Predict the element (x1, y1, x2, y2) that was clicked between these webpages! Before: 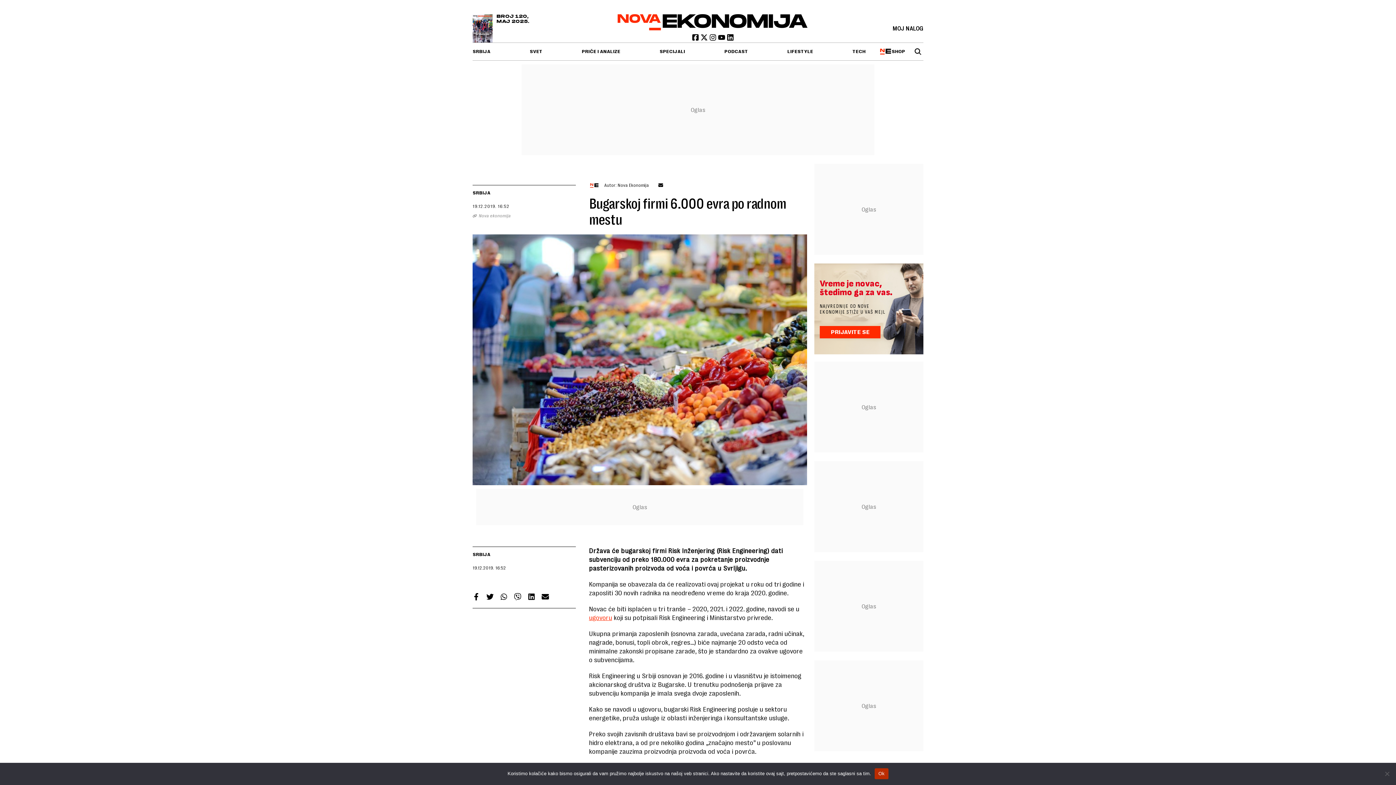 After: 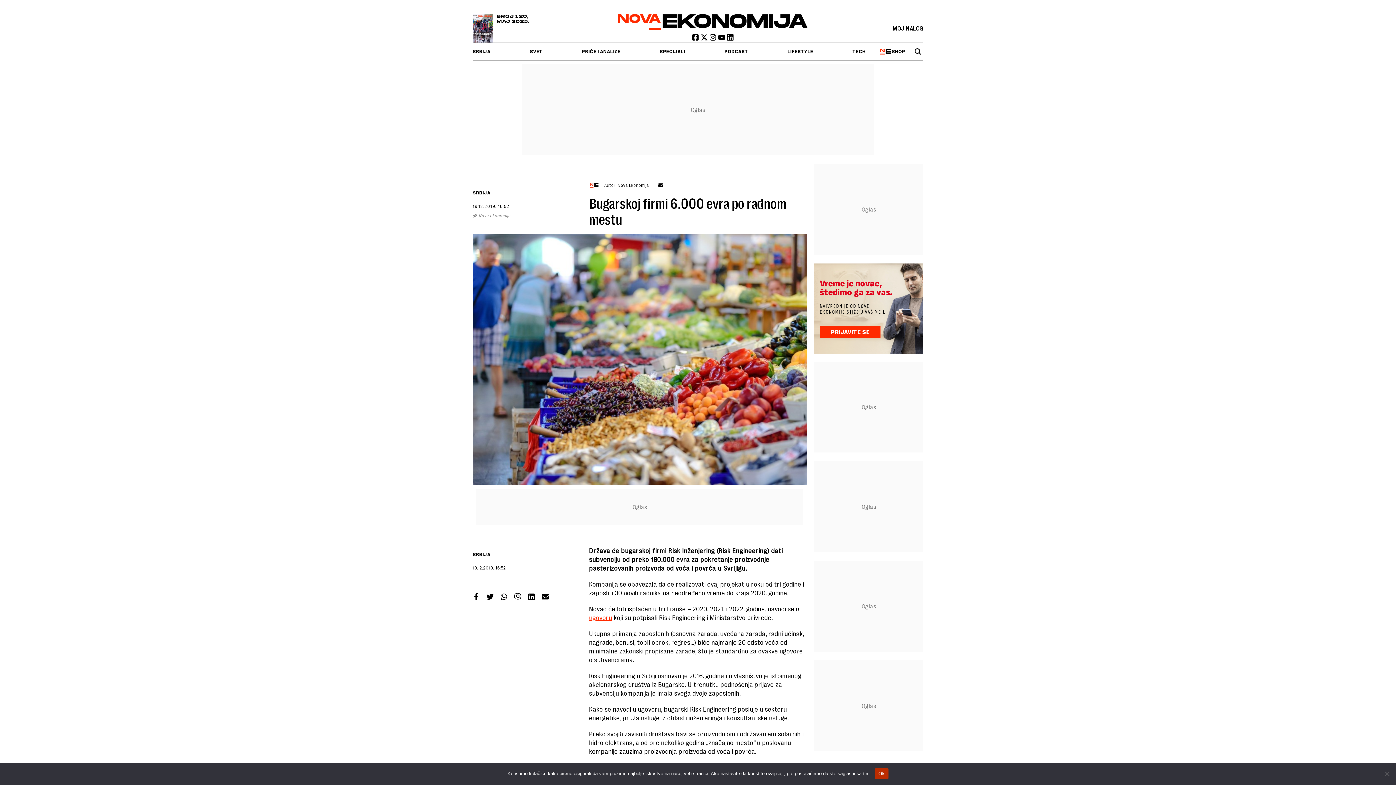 Action: bbox: (726, 35, 734, 42) label: linkedin